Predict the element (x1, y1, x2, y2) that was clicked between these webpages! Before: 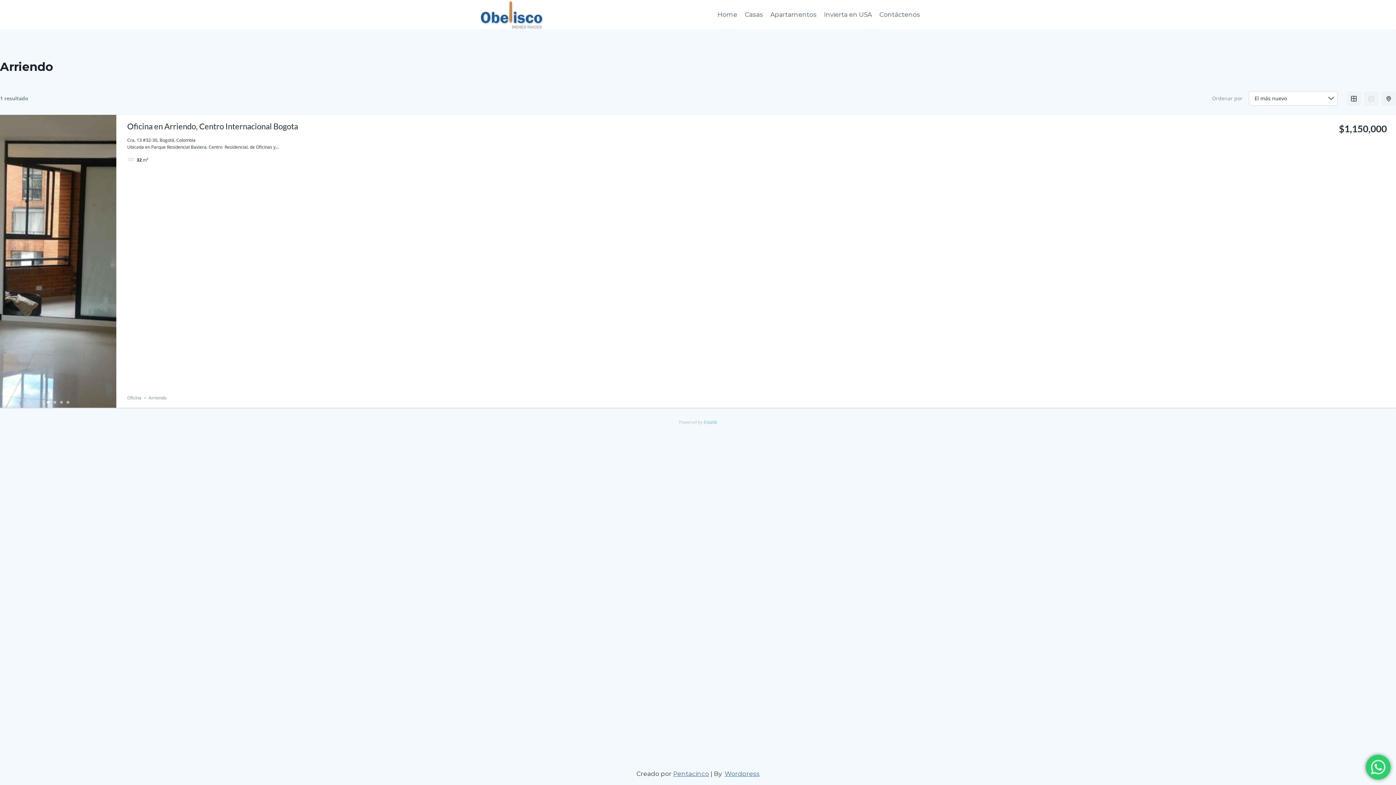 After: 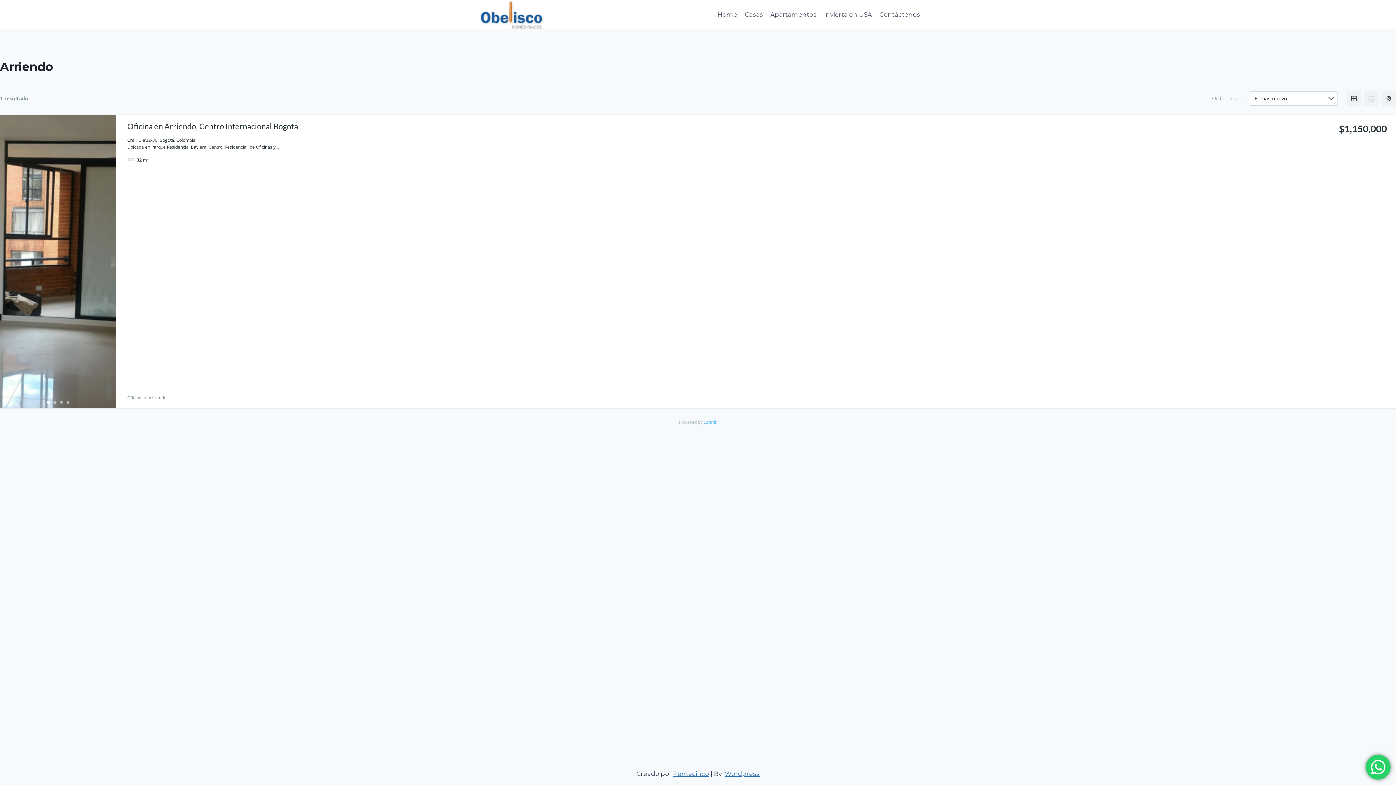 Action: label: Arriendo bbox: (148, 394, 166, 401)